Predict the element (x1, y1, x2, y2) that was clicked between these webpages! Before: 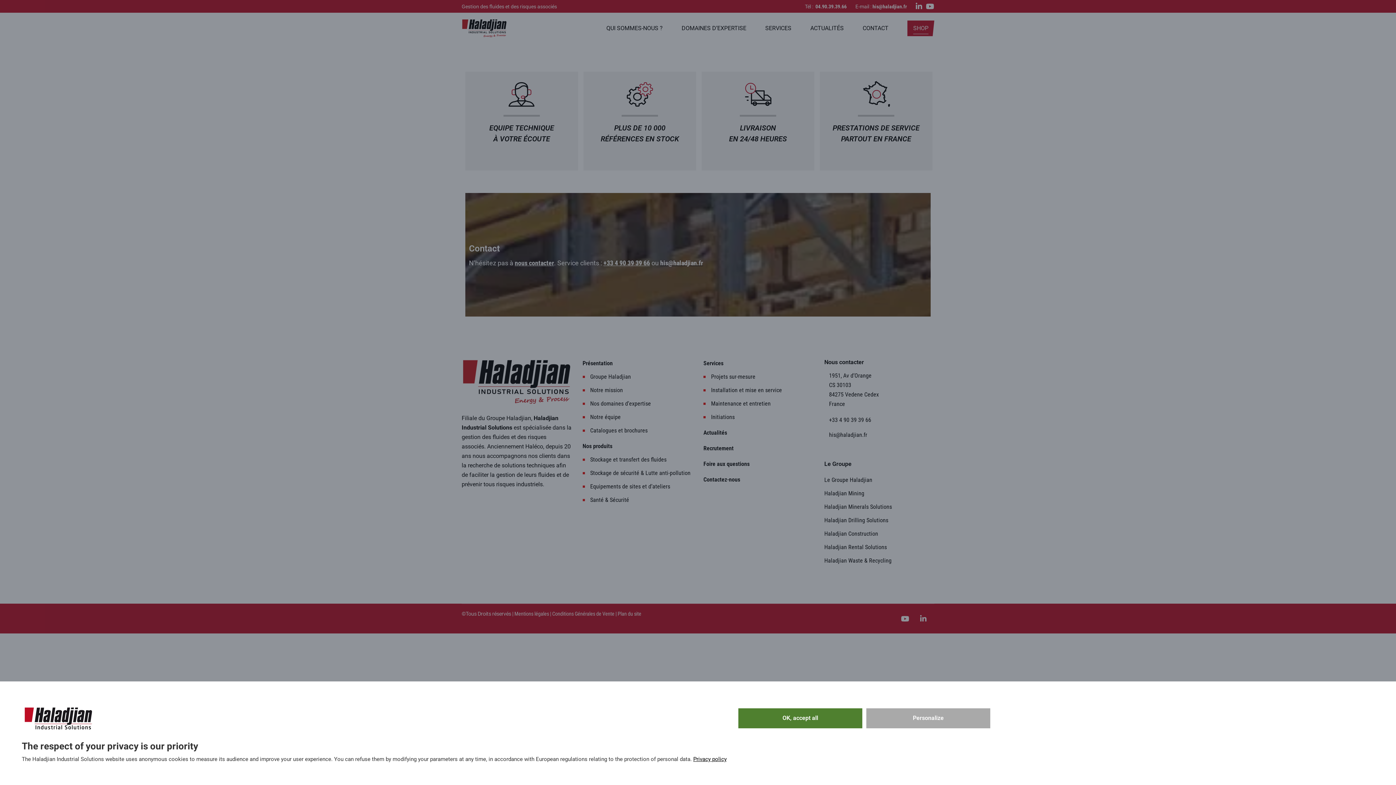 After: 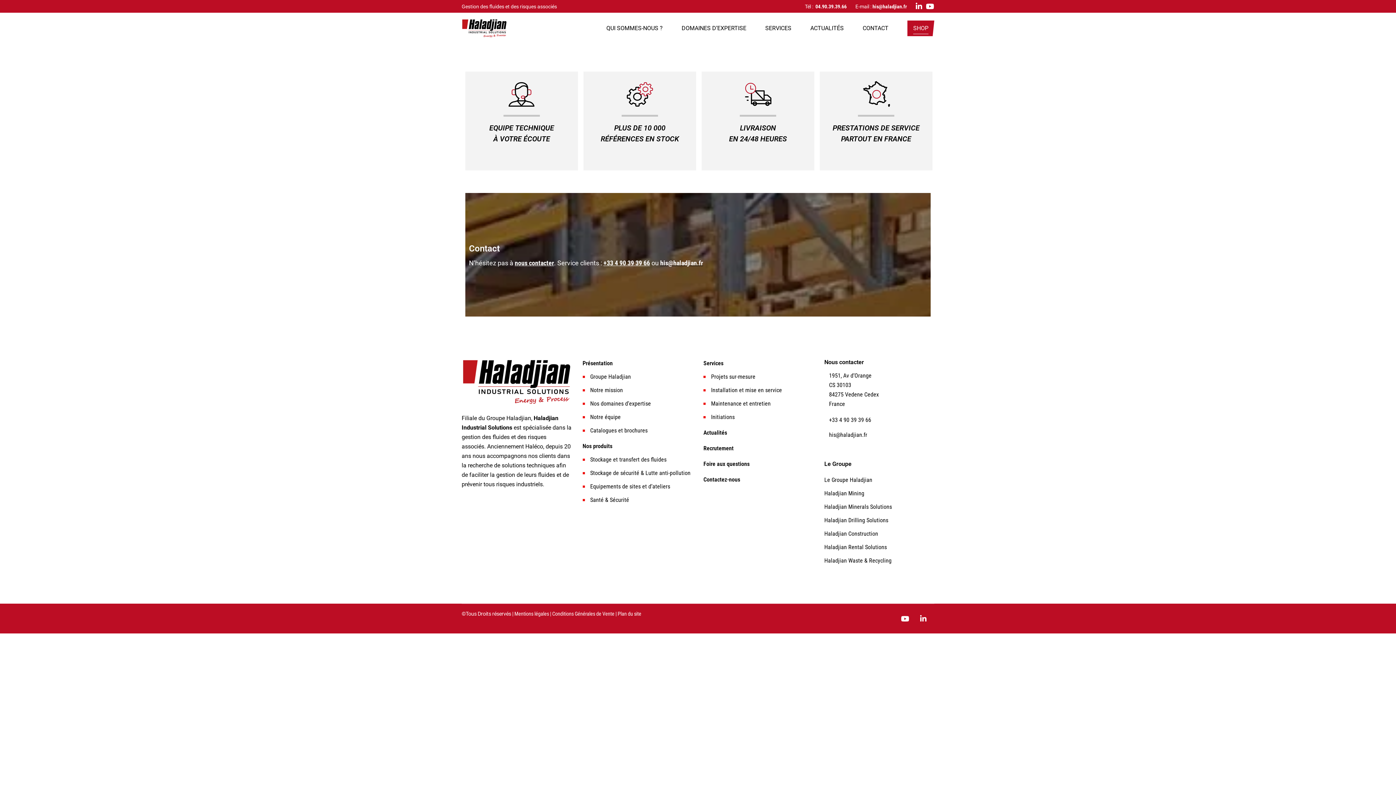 Action: bbox: (738, 708, 862, 728) label: OK, accept all